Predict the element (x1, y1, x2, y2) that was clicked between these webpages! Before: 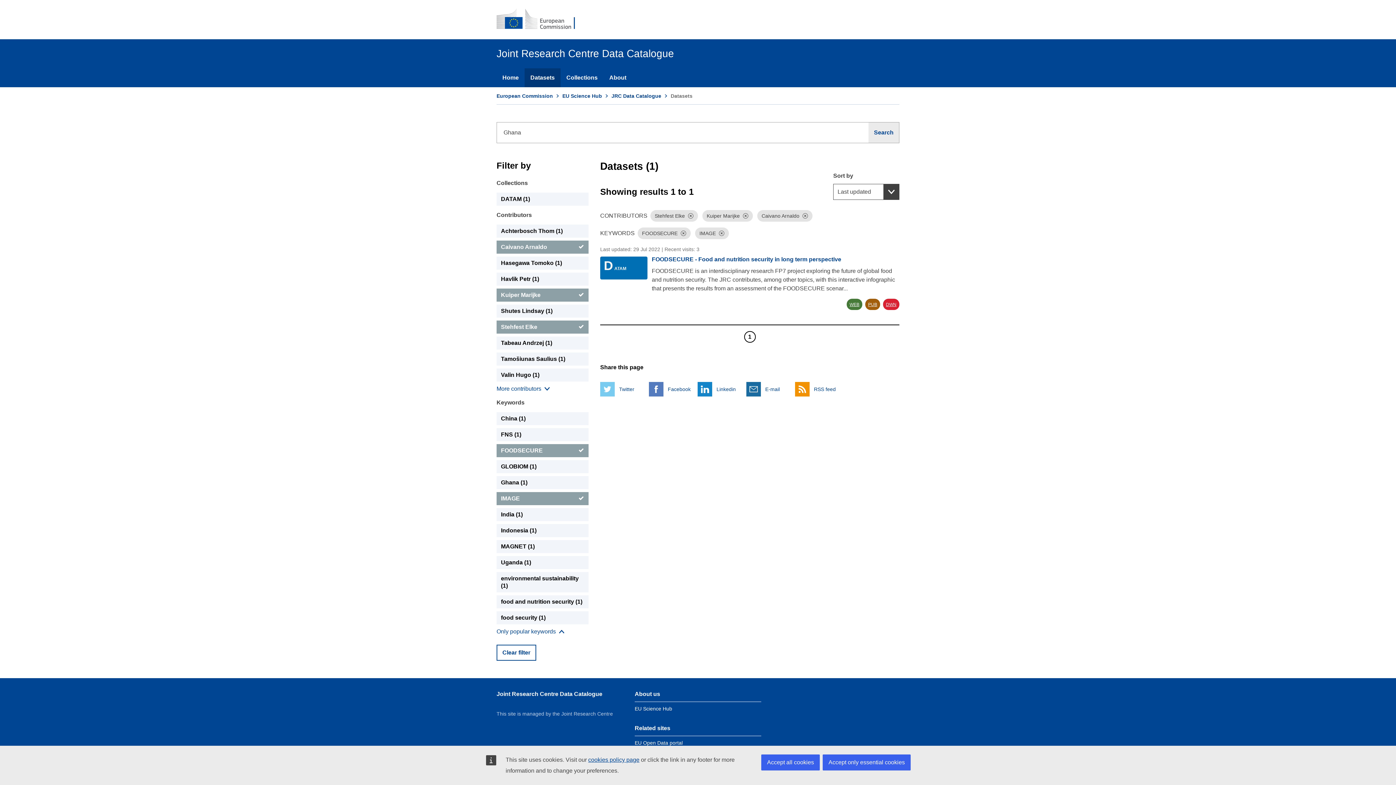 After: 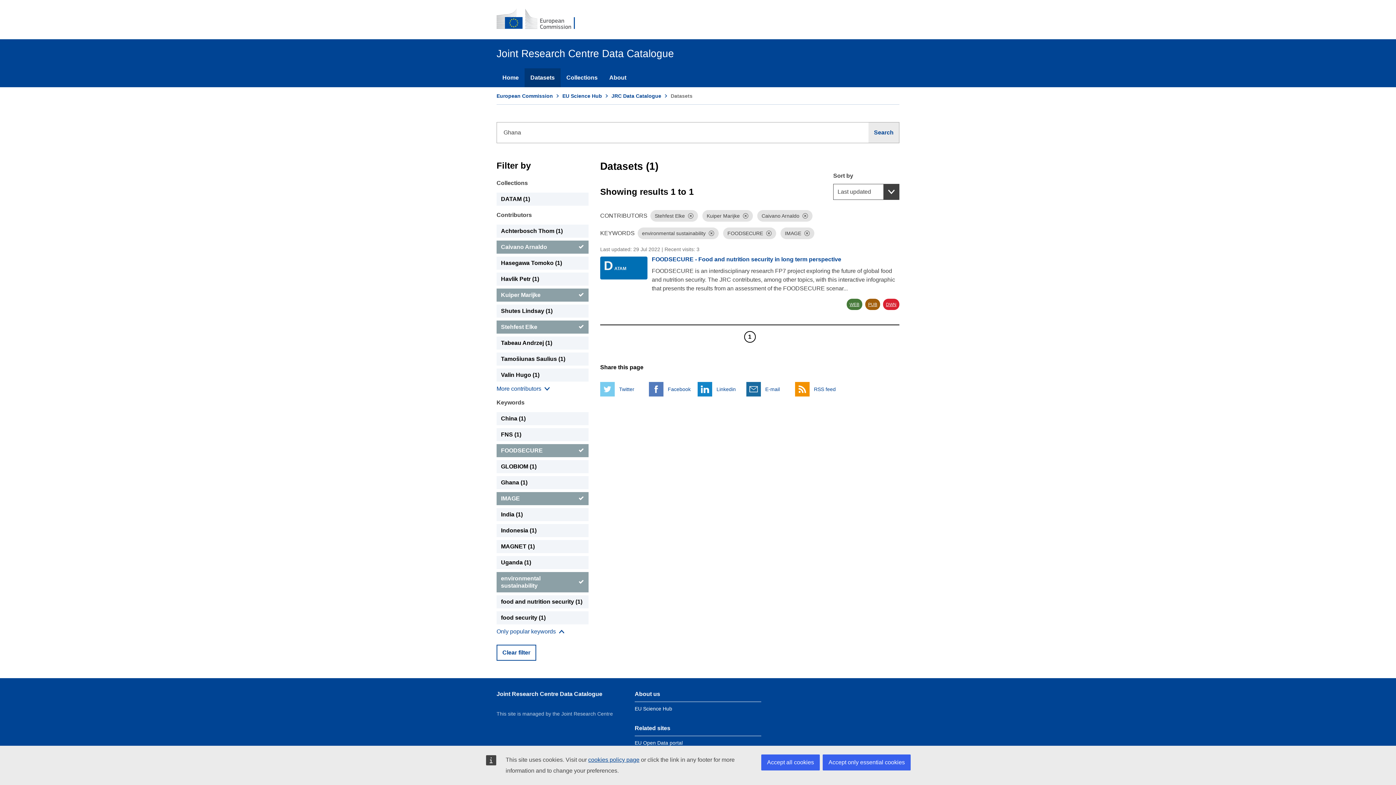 Action: label: environmental sustainability bbox: (496, 572, 588, 592)